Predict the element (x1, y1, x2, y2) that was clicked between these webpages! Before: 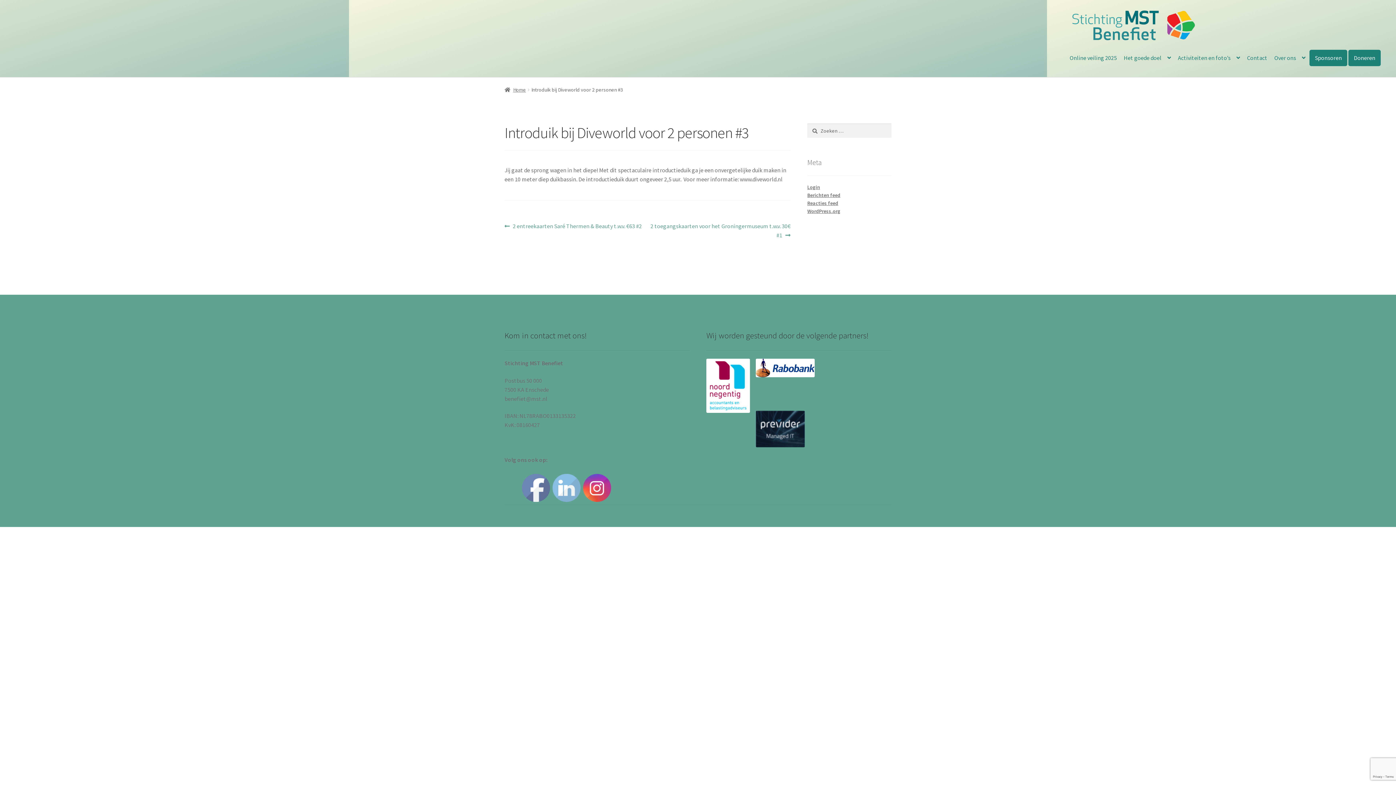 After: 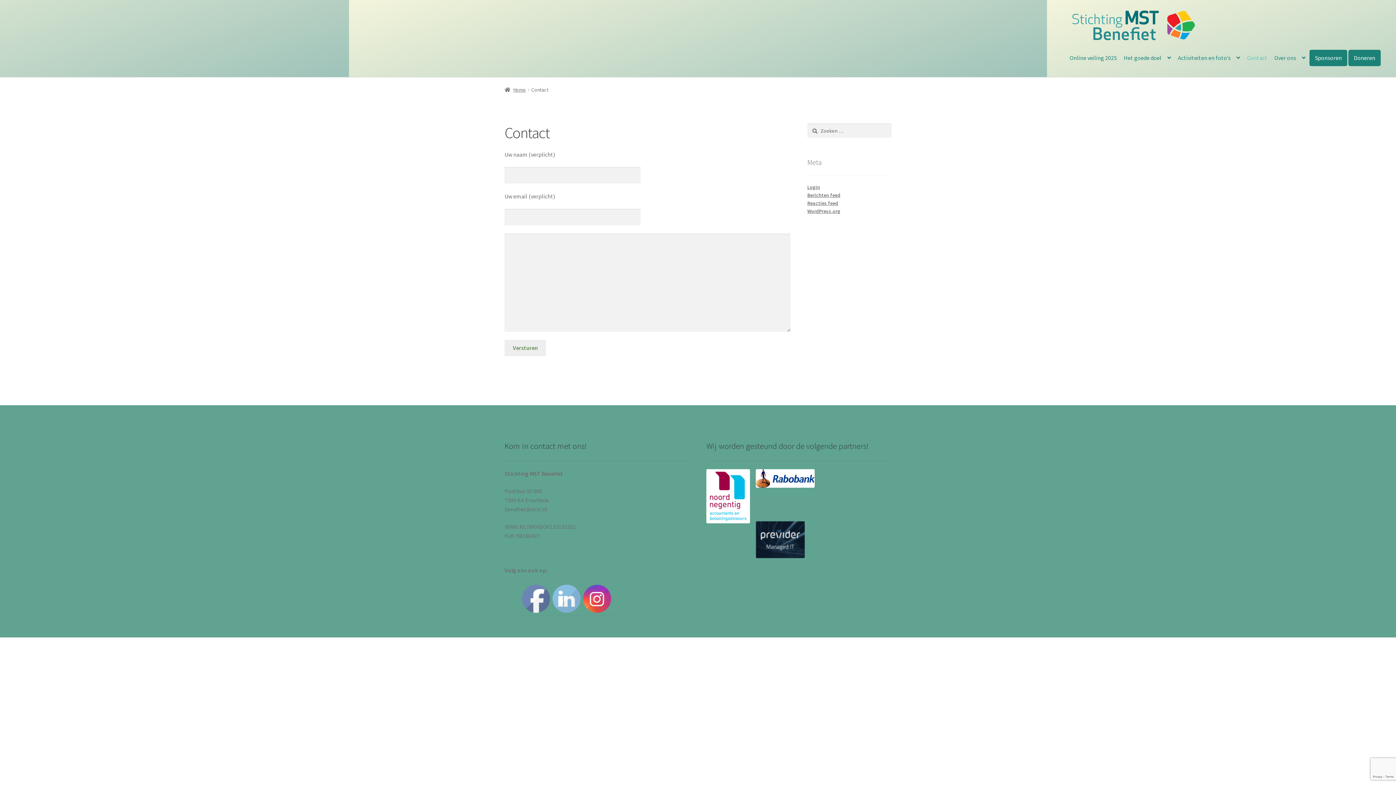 Action: label: Contact bbox: (1244, 43, 1270, 71)